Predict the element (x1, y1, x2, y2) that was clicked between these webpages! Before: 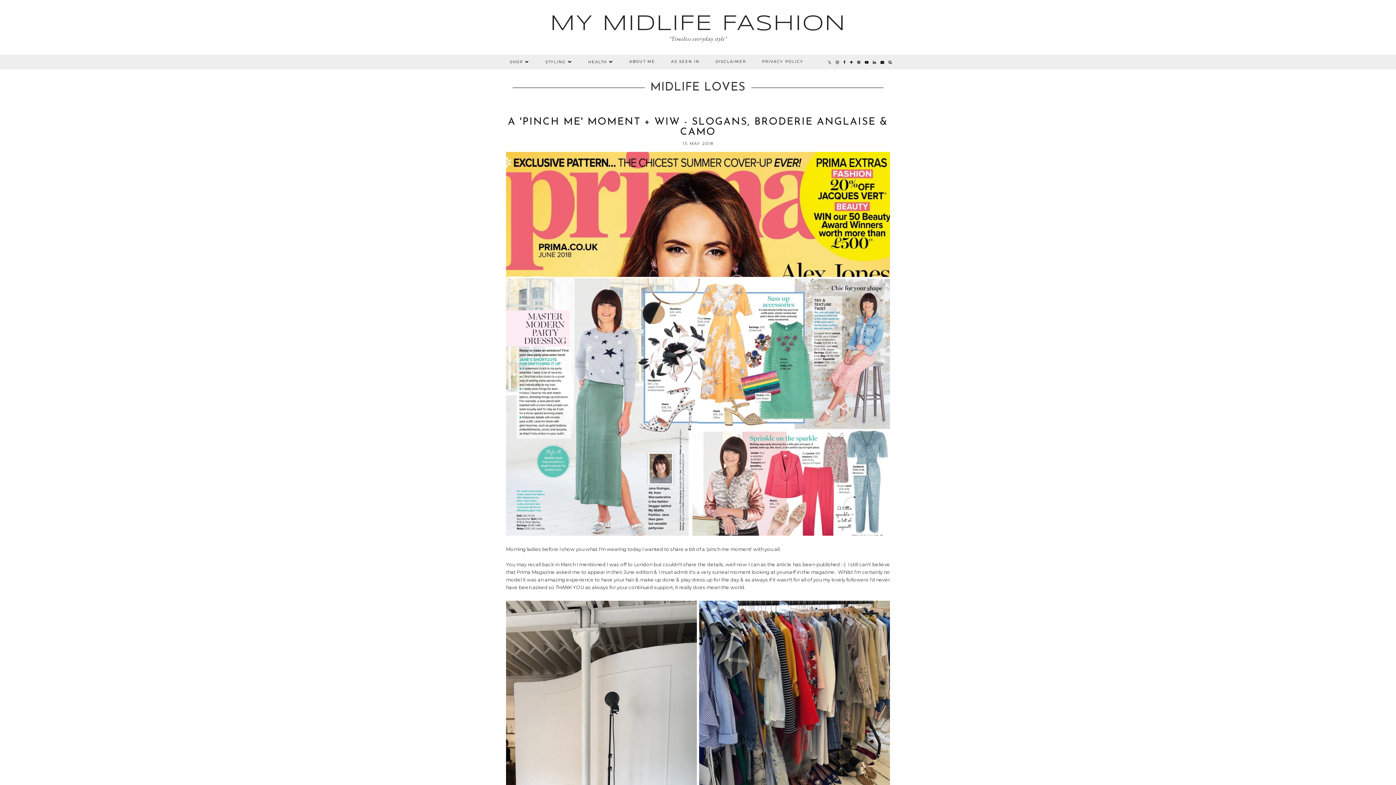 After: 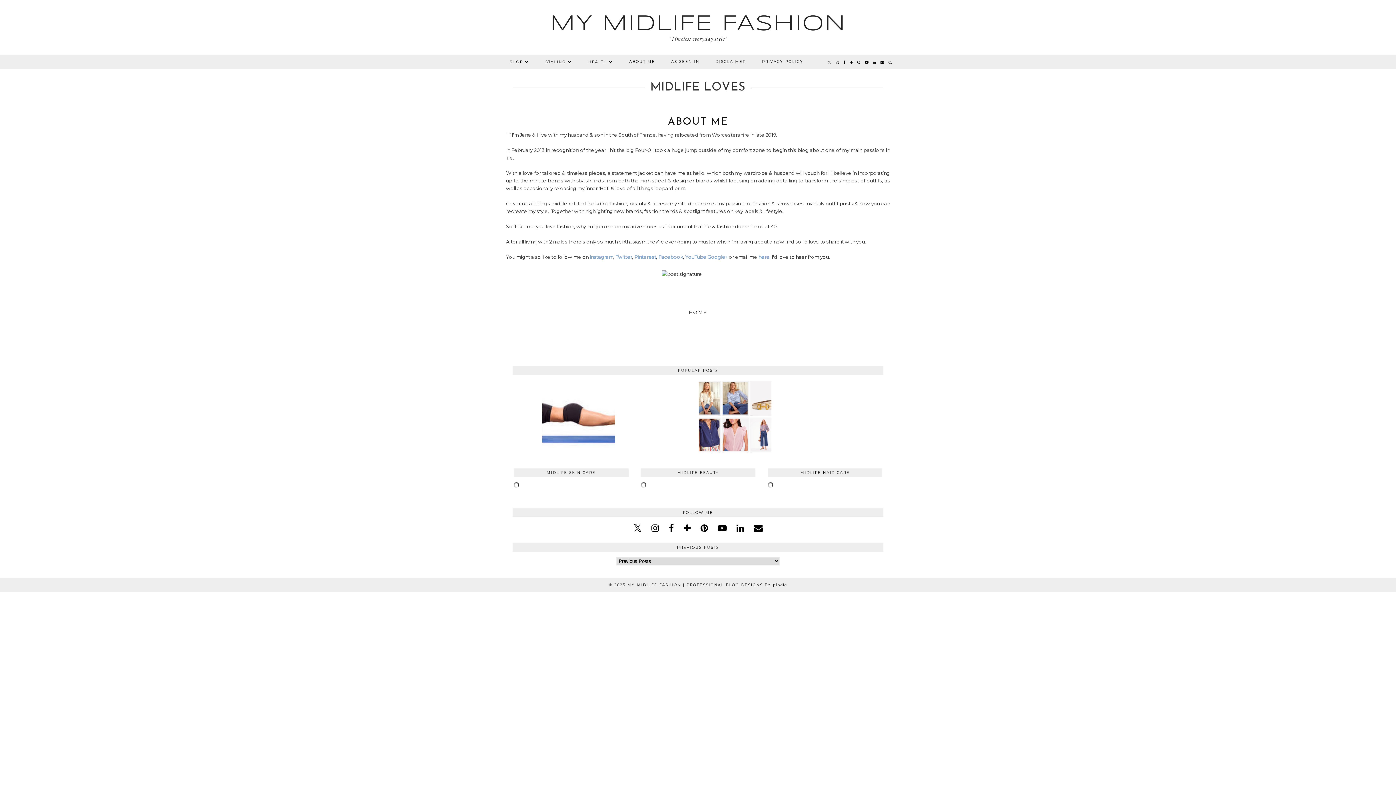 Action: label: ABOUT ME bbox: (621, 54, 663, 68)